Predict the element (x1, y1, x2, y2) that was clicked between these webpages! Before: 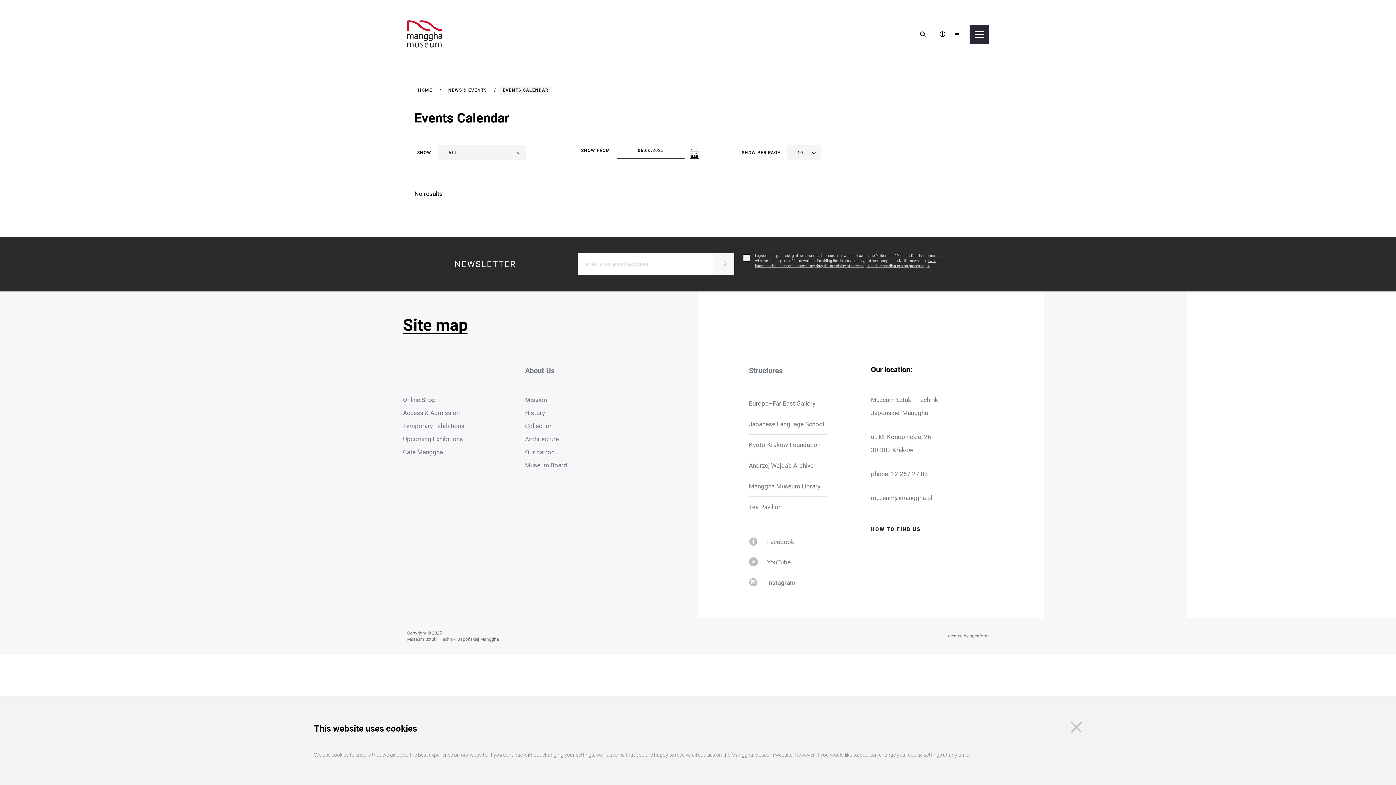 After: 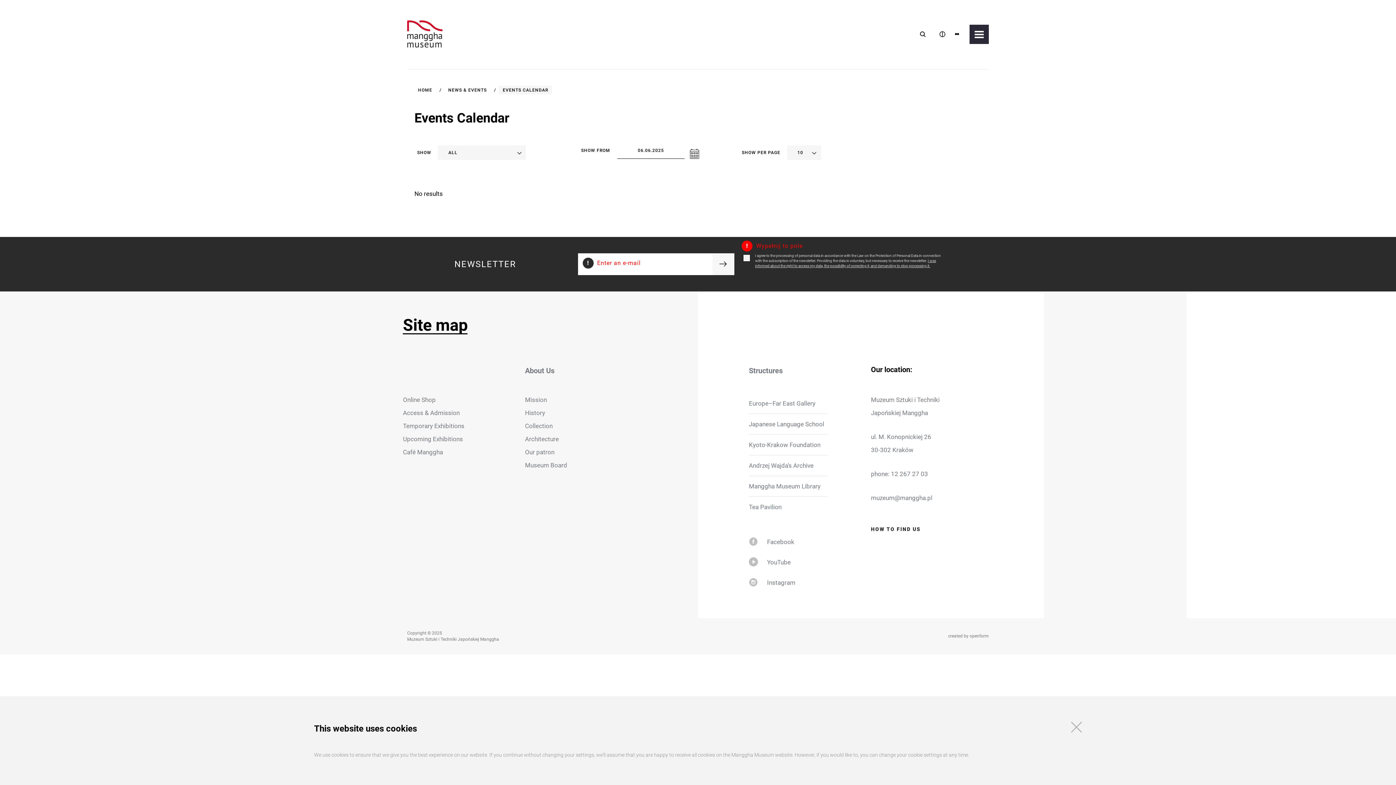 Action: bbox: (712, 253, 734, 275)